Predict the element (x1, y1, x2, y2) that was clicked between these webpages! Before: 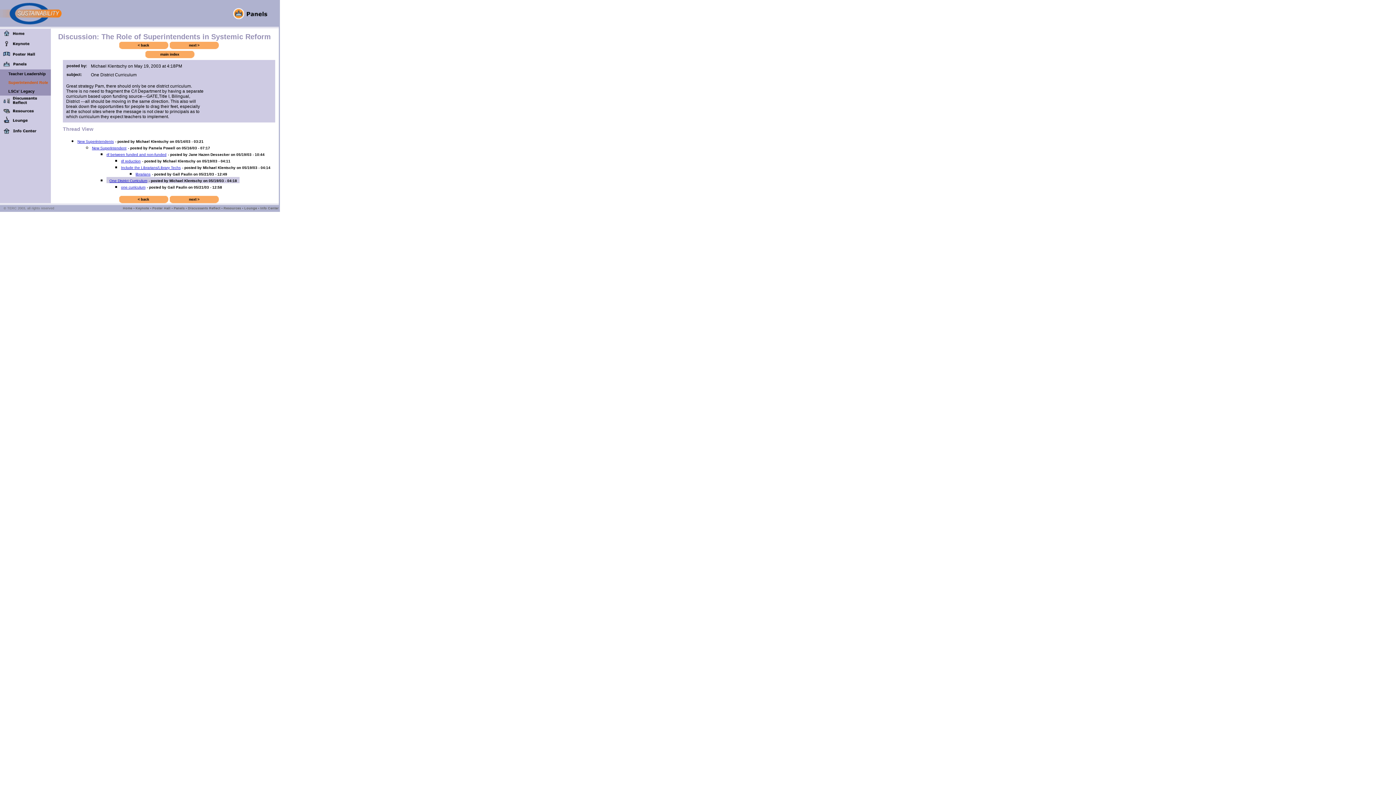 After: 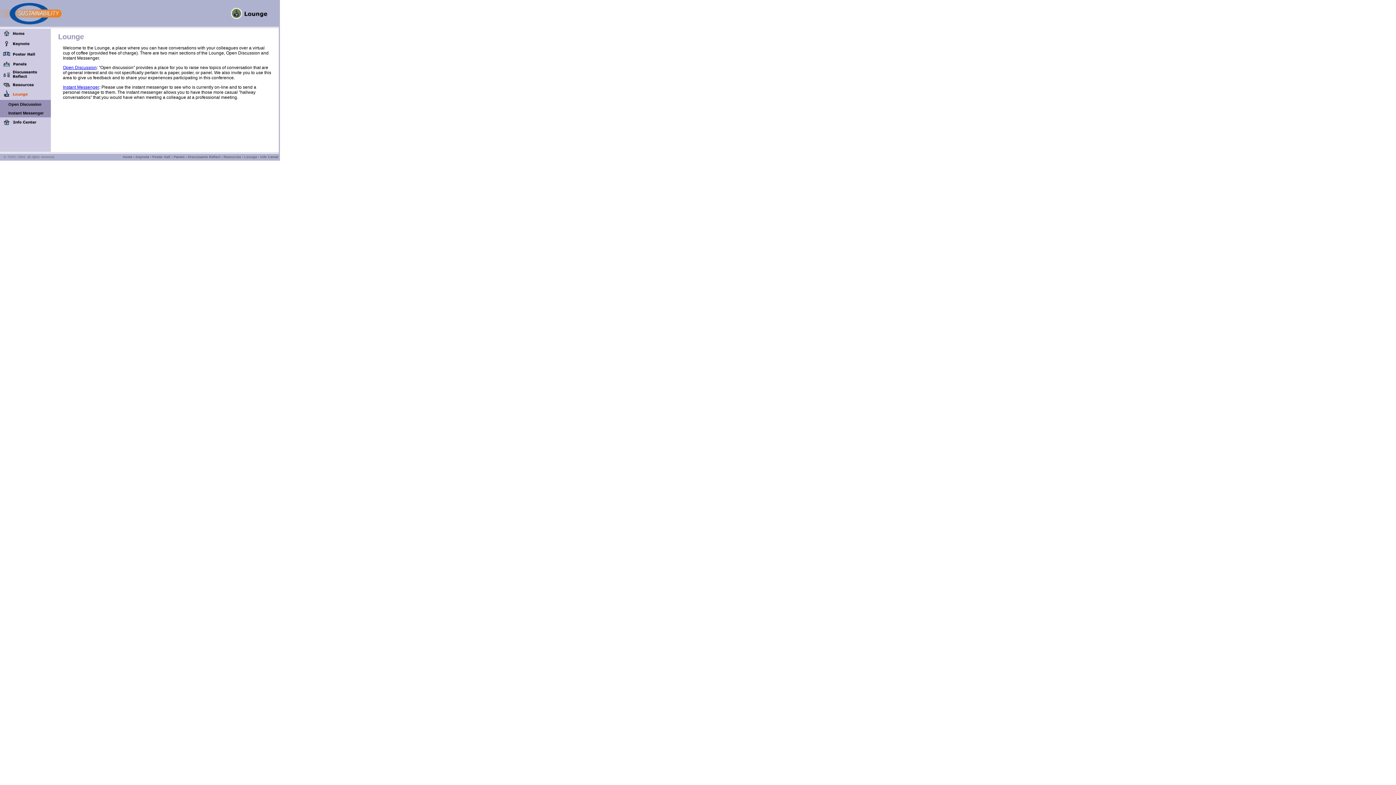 Action: bbox: (0, 121, 42, 127)